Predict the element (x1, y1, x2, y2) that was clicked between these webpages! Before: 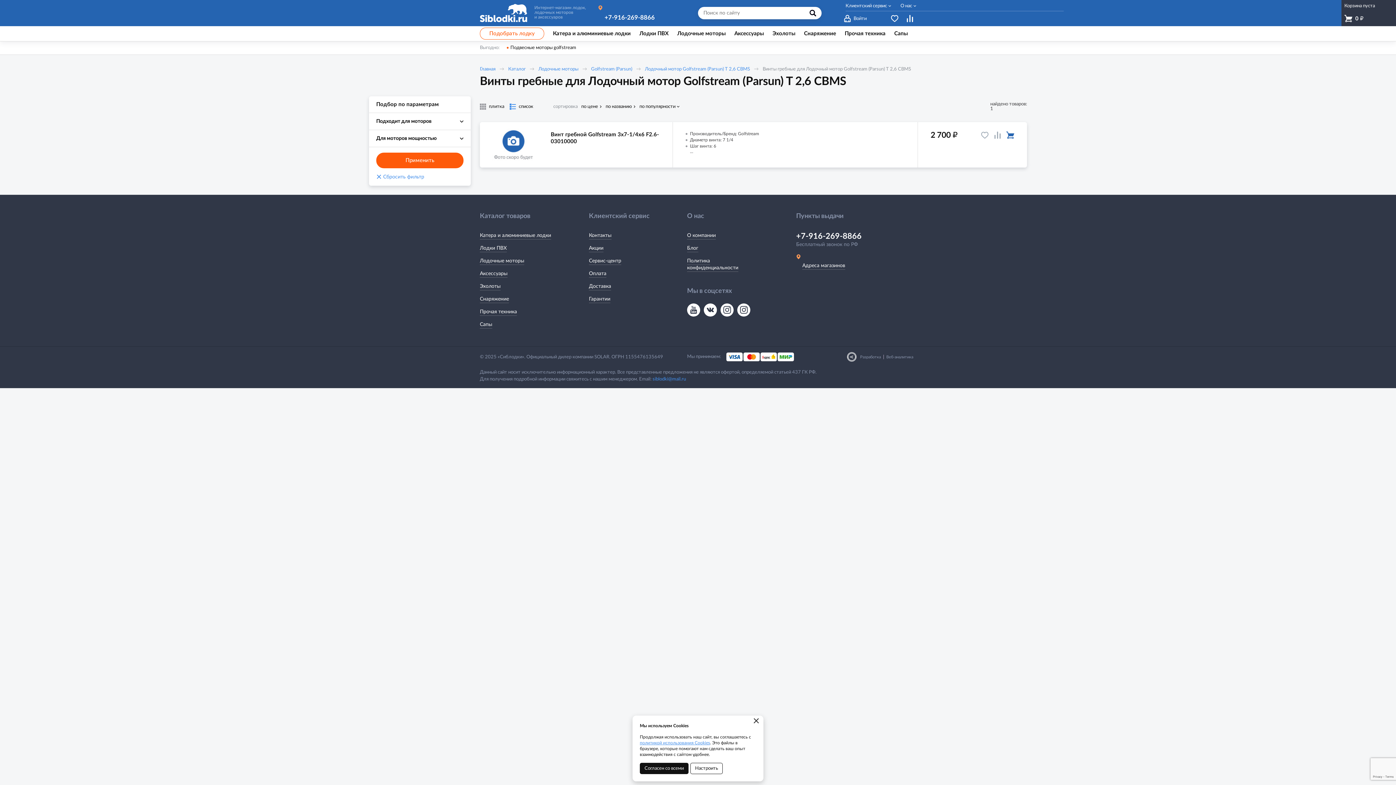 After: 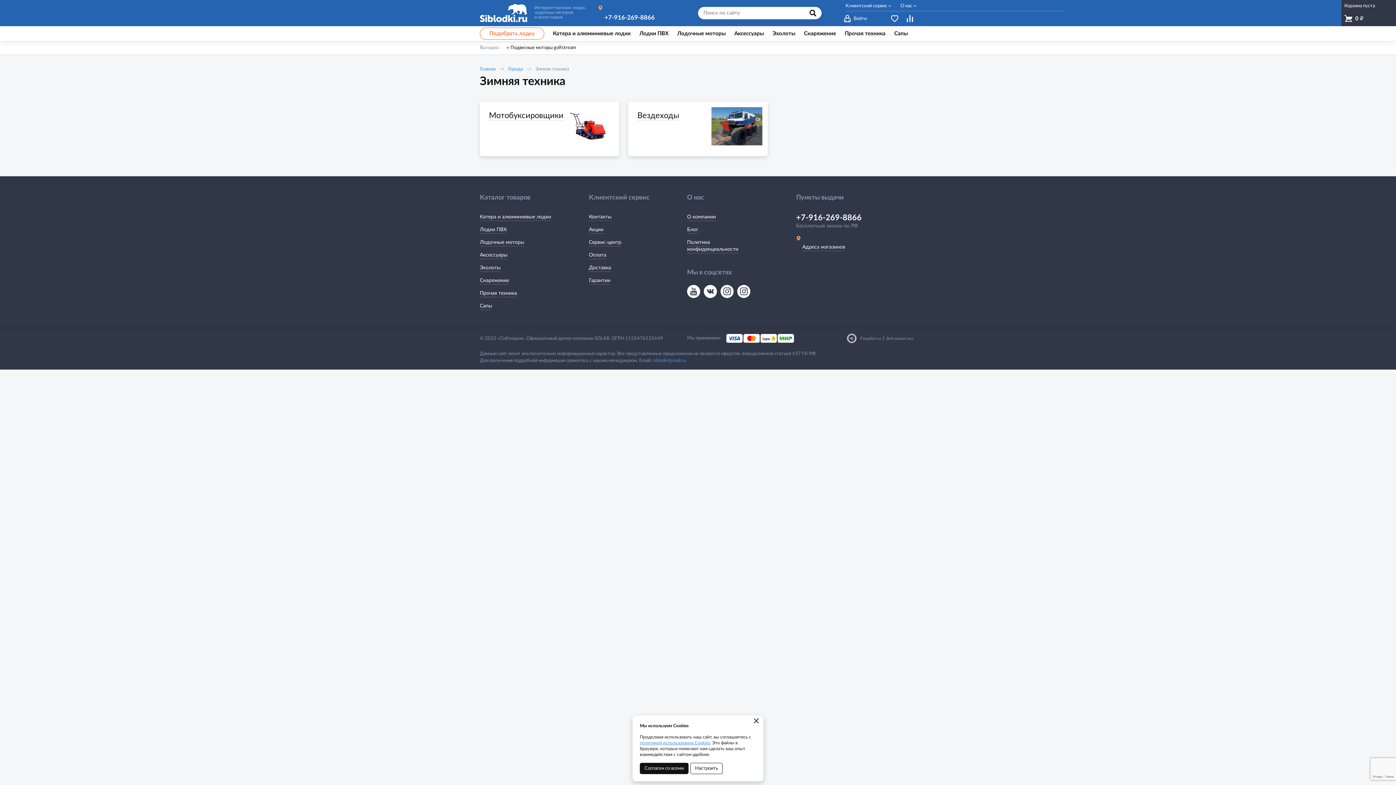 Action: label: Прочая техника bbox: (840, 26, 890, 41)